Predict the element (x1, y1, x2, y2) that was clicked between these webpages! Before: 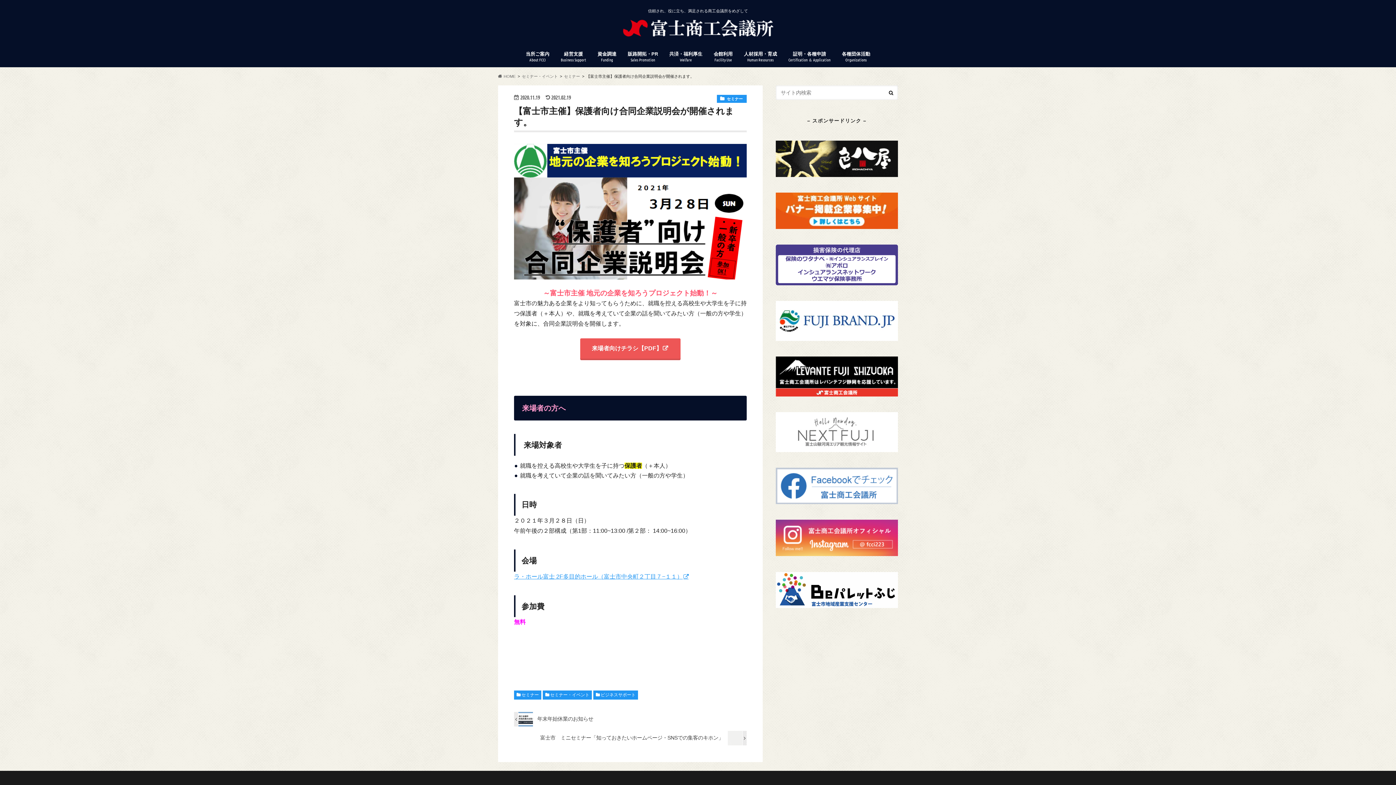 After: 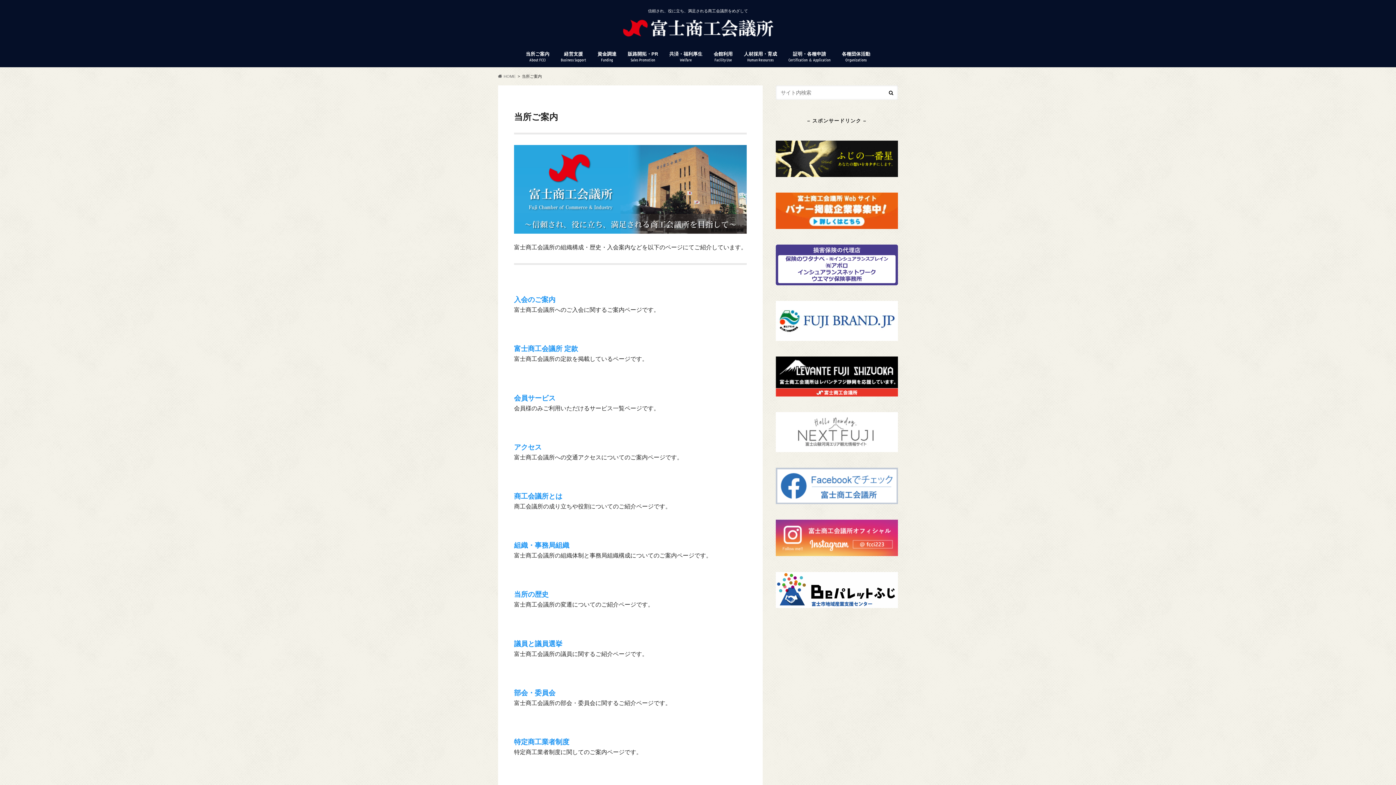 Action: label: 当所ご案内
About FCCI bbox: (520, 49, 555, 64)